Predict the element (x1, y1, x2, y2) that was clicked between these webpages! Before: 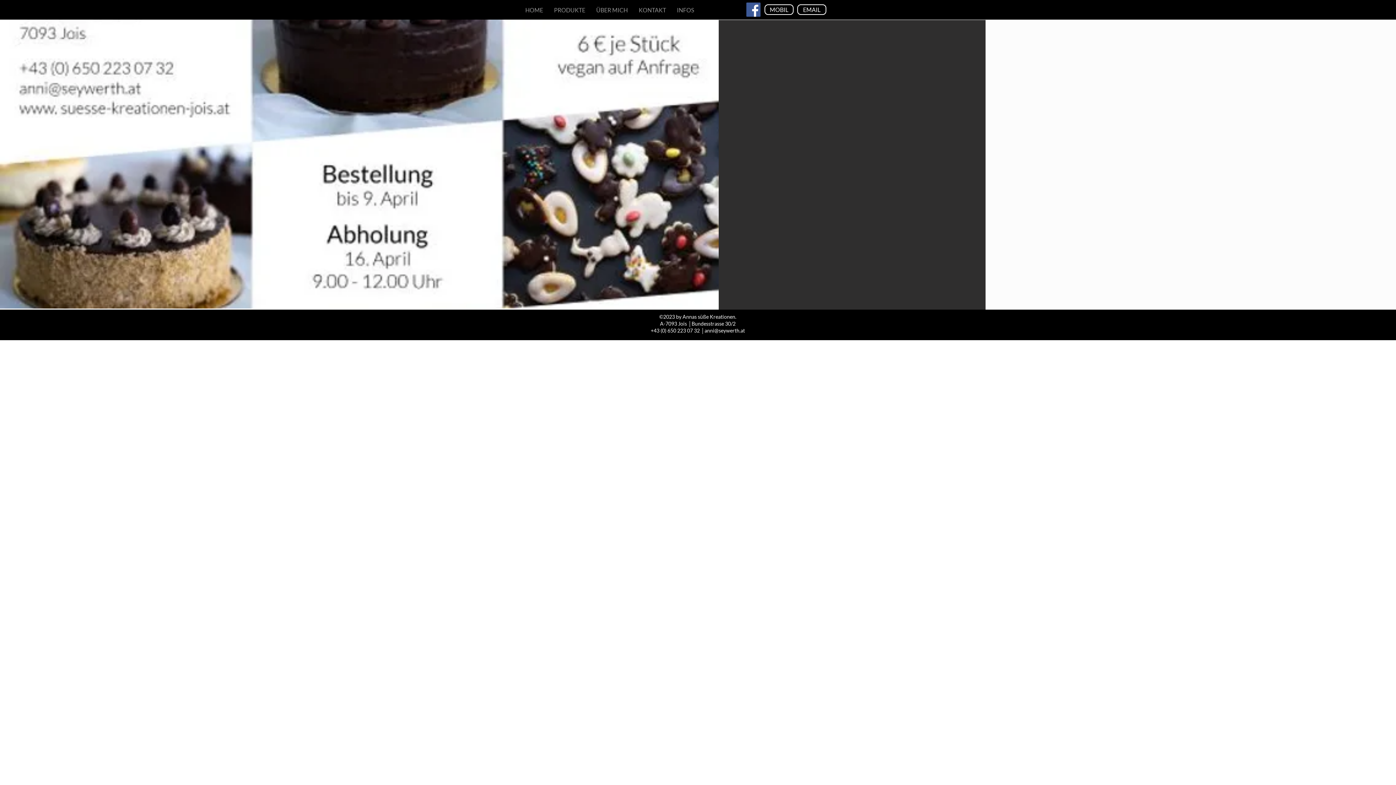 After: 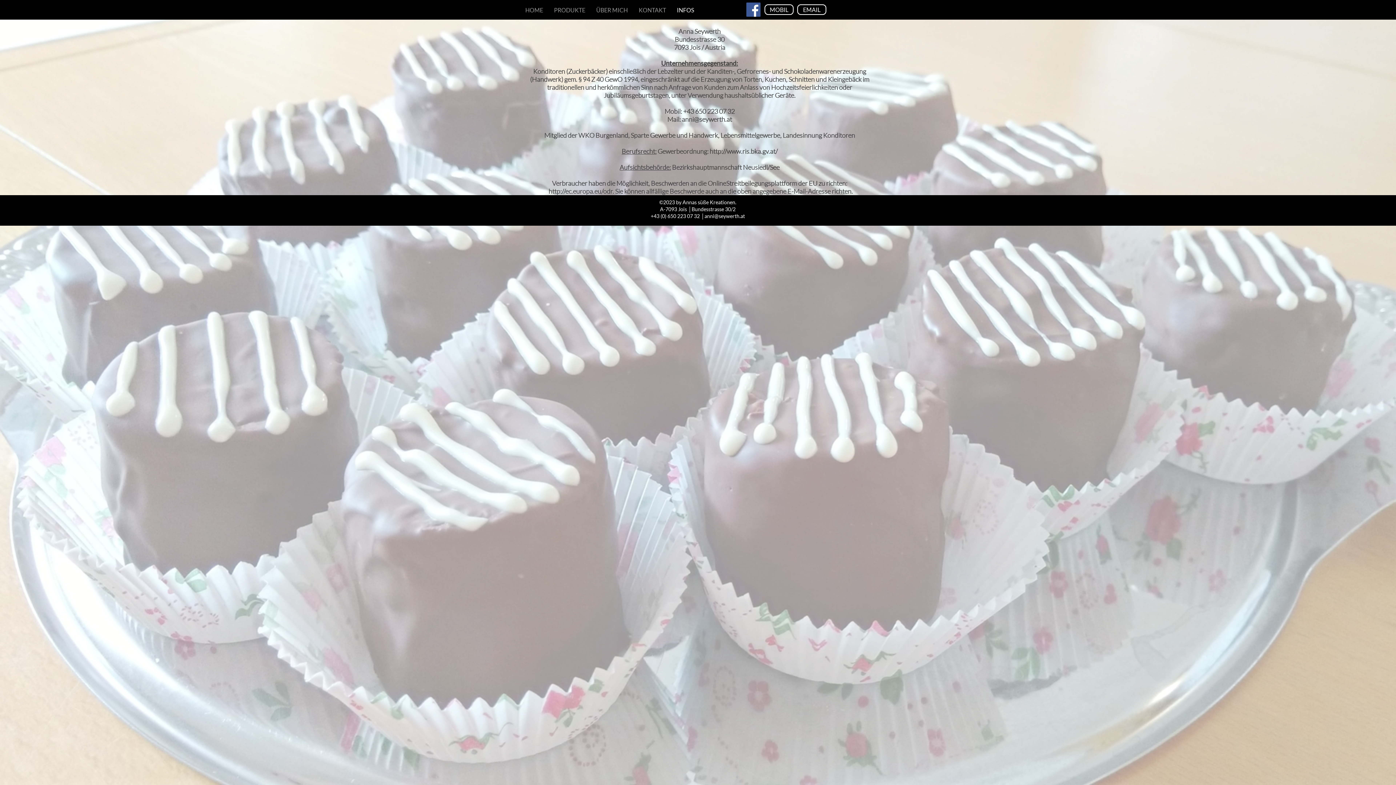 Action: bbox: (671, 4, 699, 15) label: INFOS